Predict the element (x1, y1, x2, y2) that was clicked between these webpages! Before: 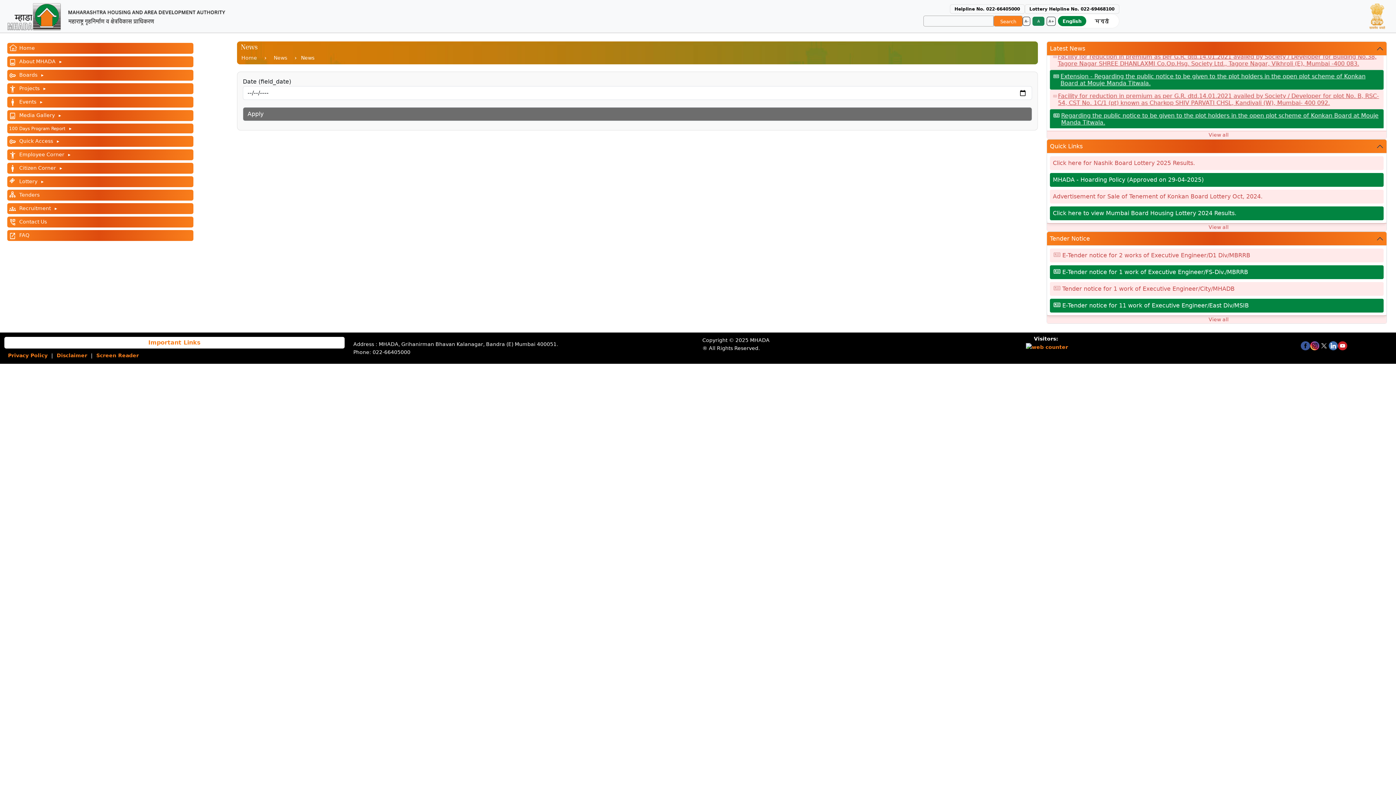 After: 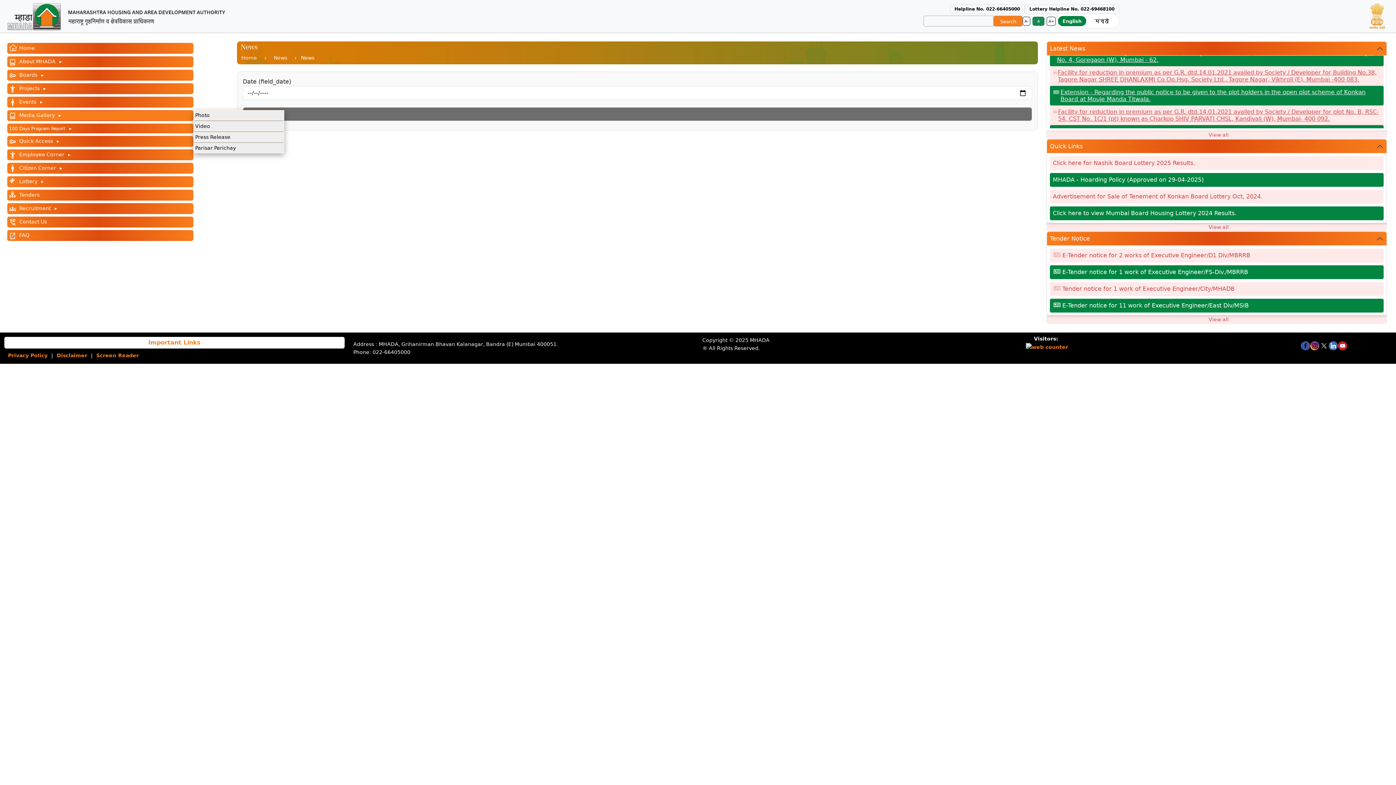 Action: label:  Media Gallery  bbox: (7, 110, 193, 120)